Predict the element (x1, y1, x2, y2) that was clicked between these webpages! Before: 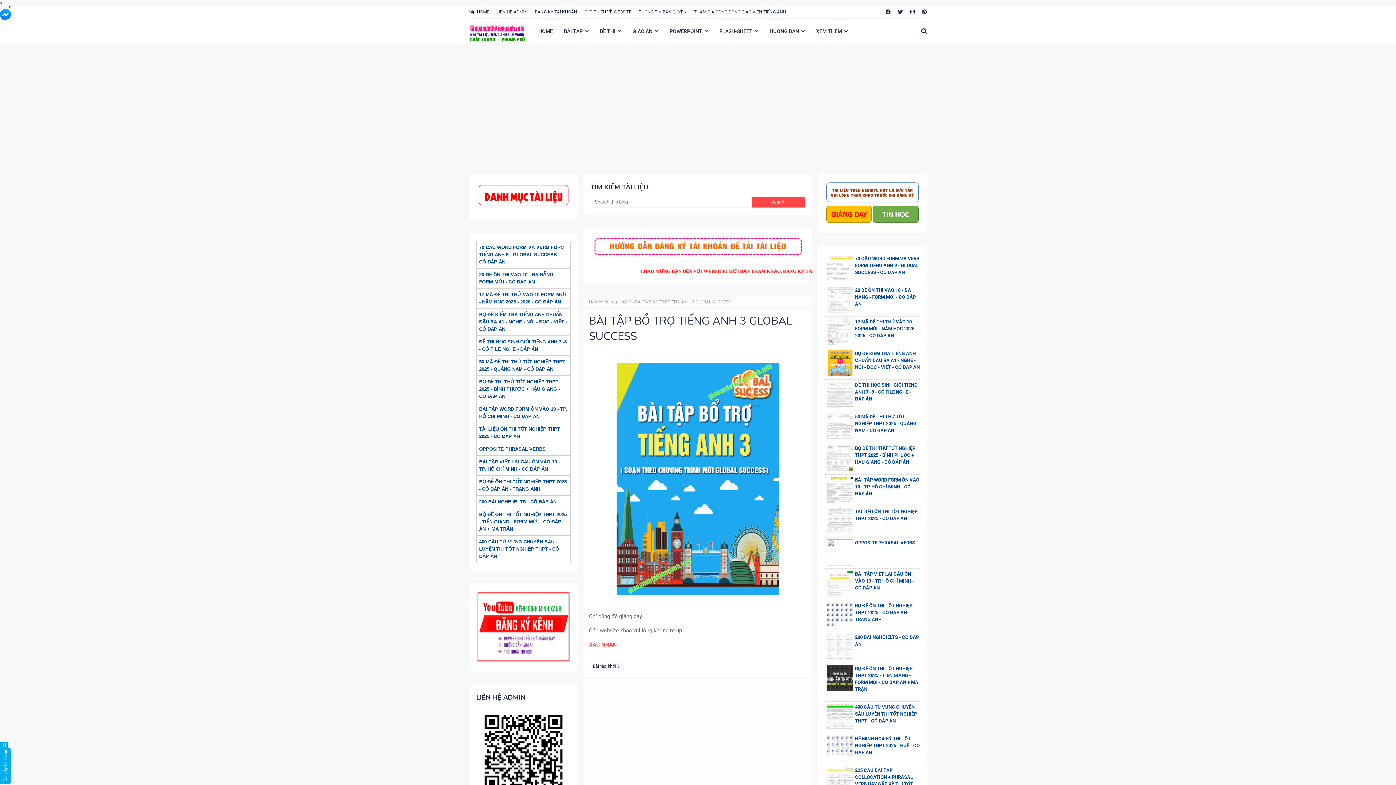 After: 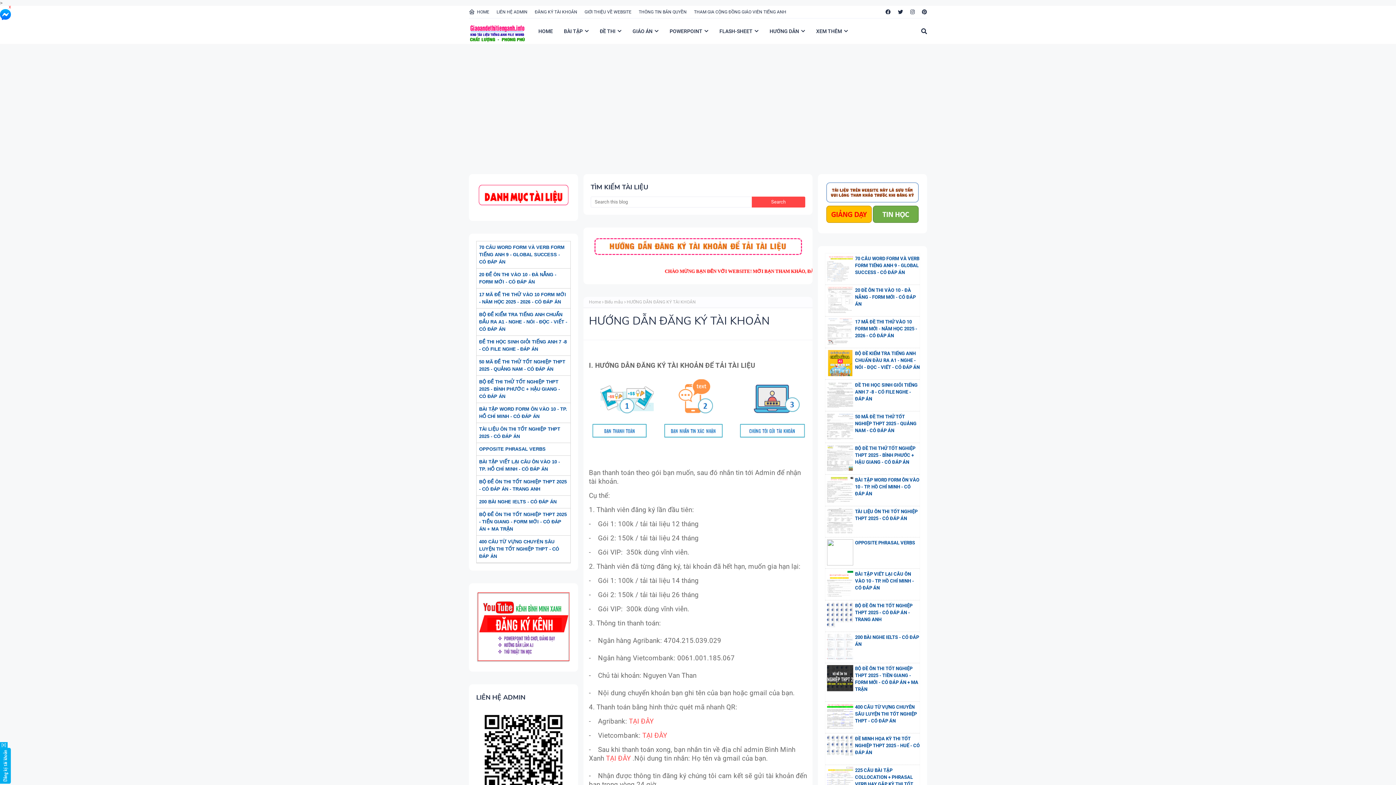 Action: bbox: (0, 779, 10, 785)